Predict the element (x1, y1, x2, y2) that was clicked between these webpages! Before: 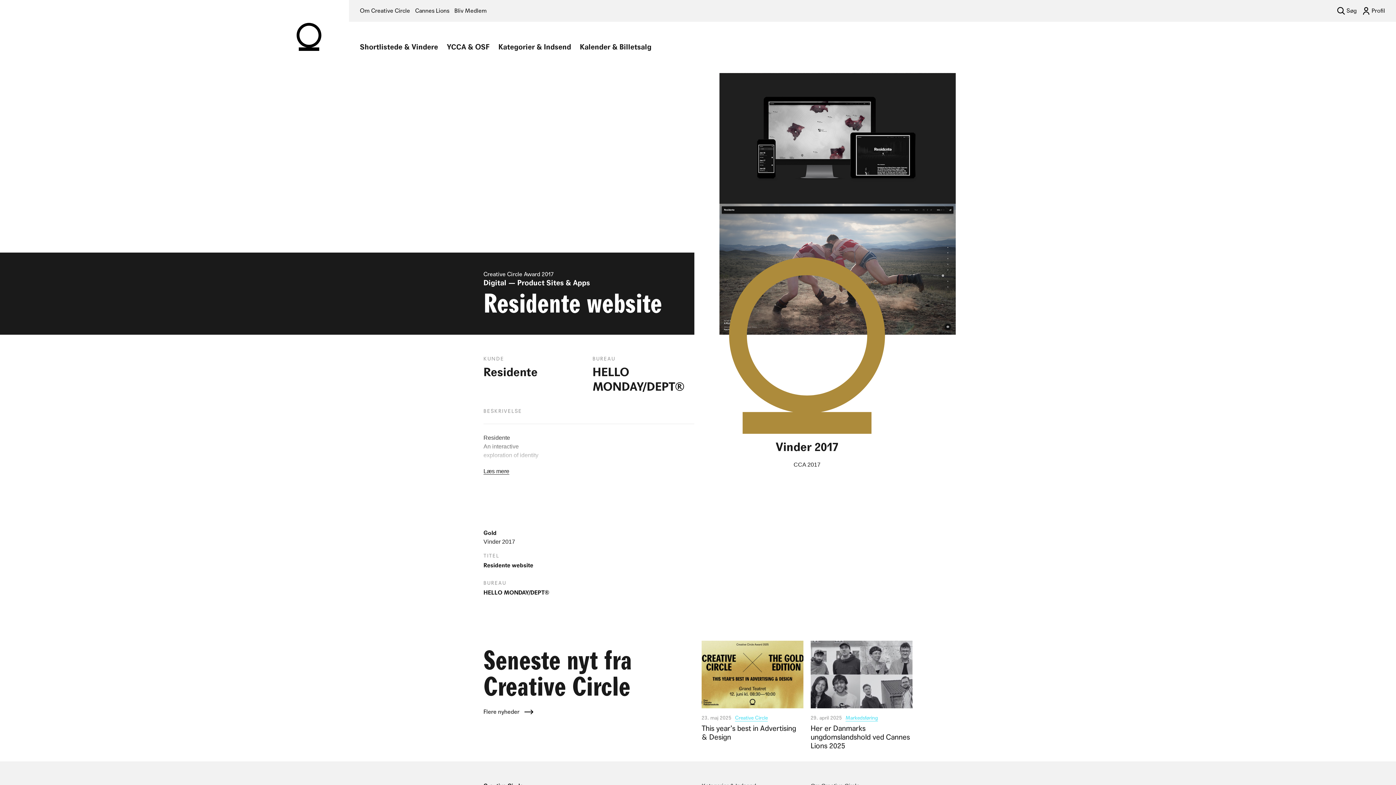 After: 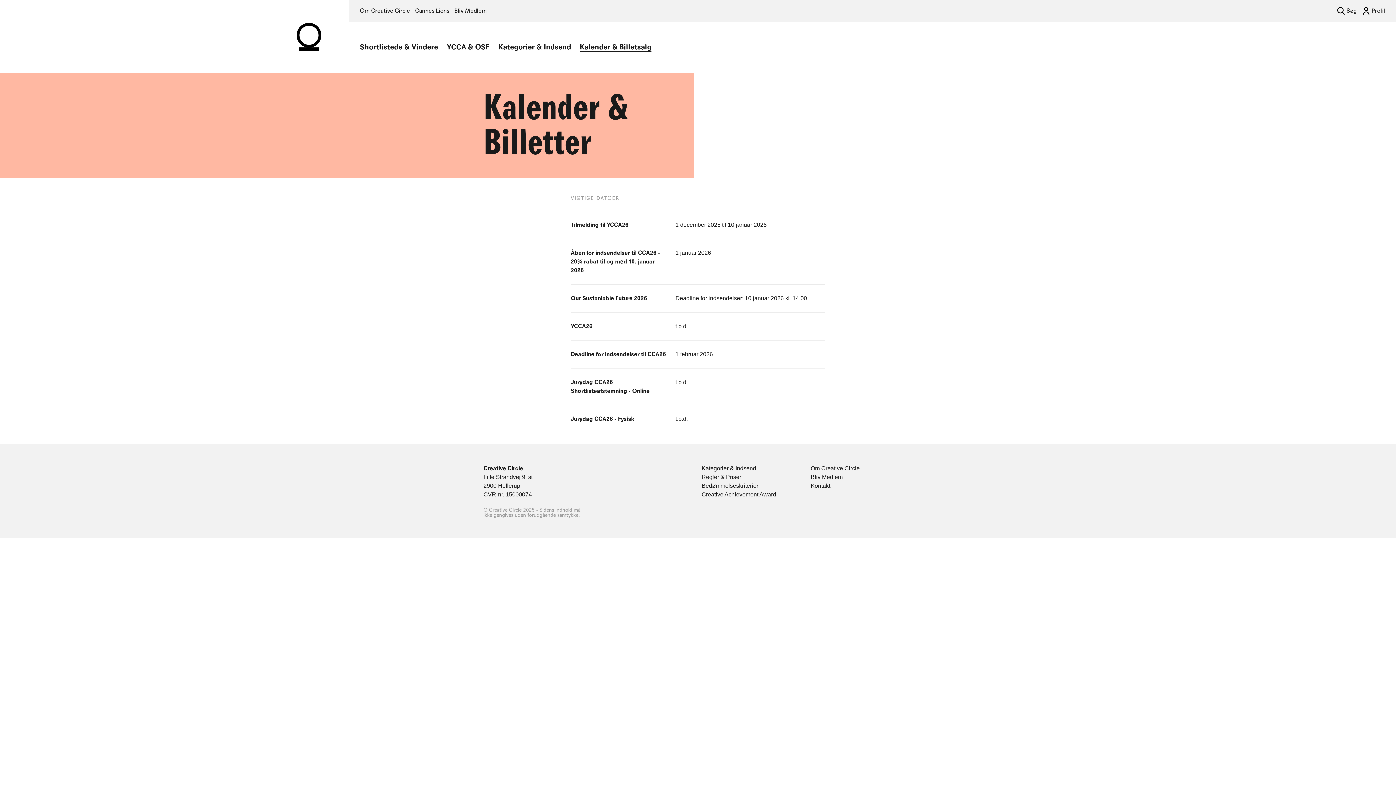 Action: label: Kalender & Billetsalg bbox: (580, 42, 651, 51)